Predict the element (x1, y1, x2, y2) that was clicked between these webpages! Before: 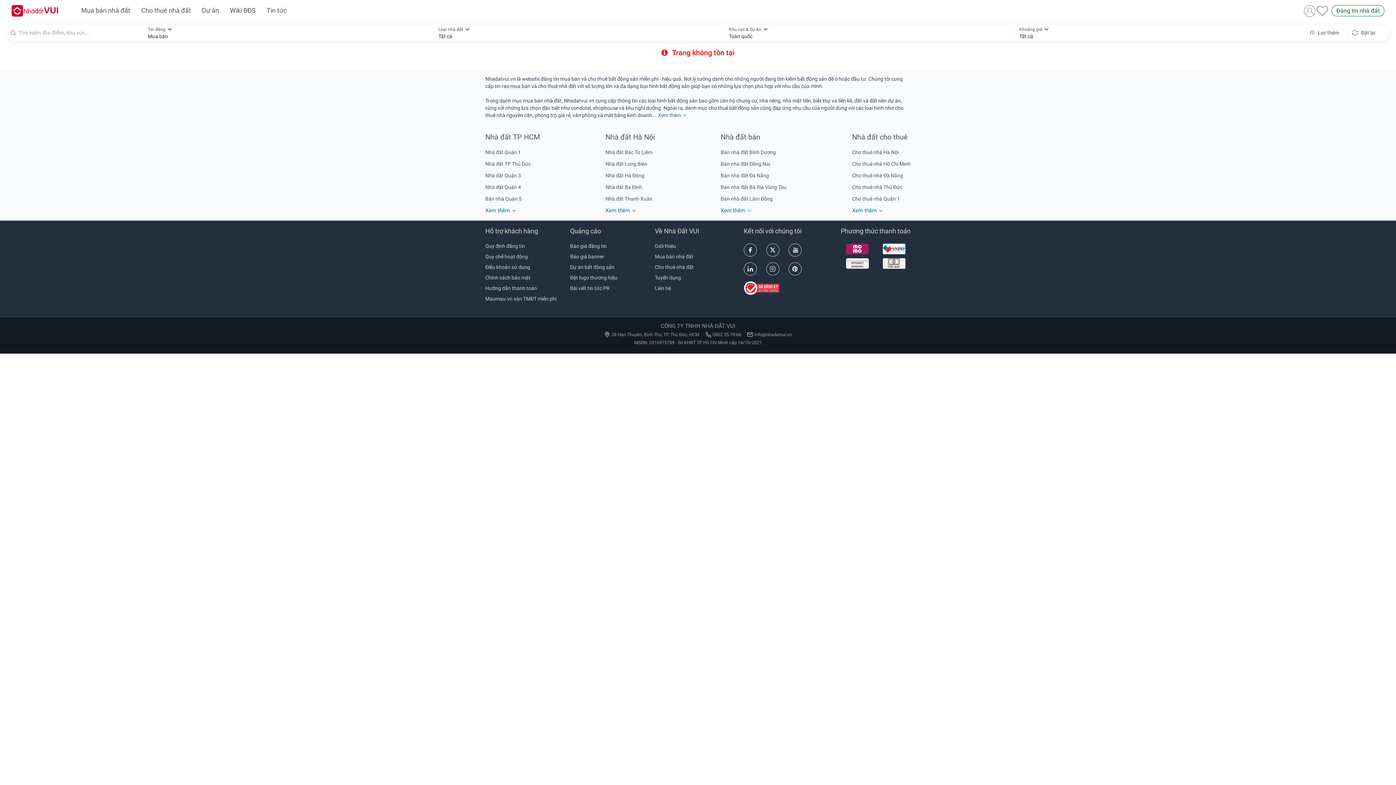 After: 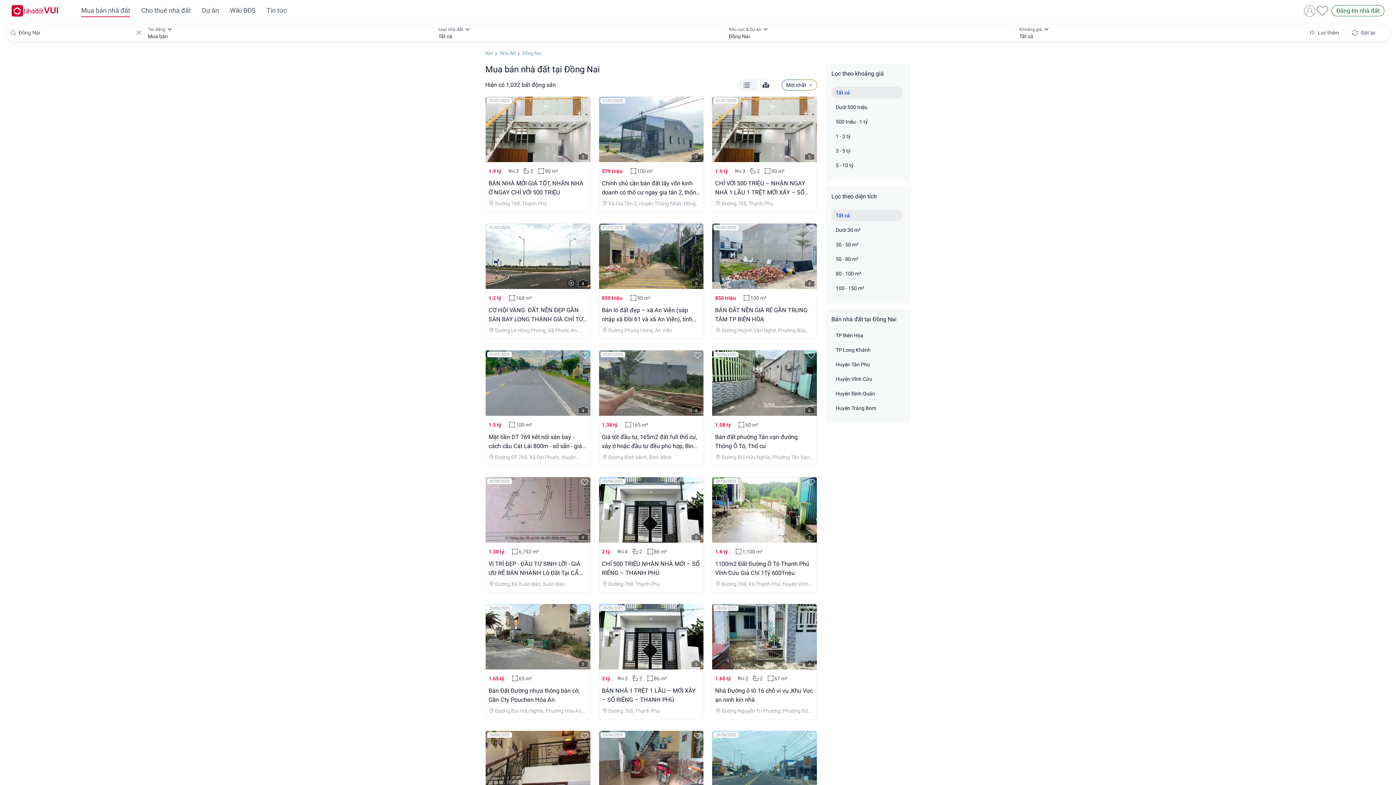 Action: label: Bán nhà đất Đồng Nai bbox: (720, 161, 770, 166)